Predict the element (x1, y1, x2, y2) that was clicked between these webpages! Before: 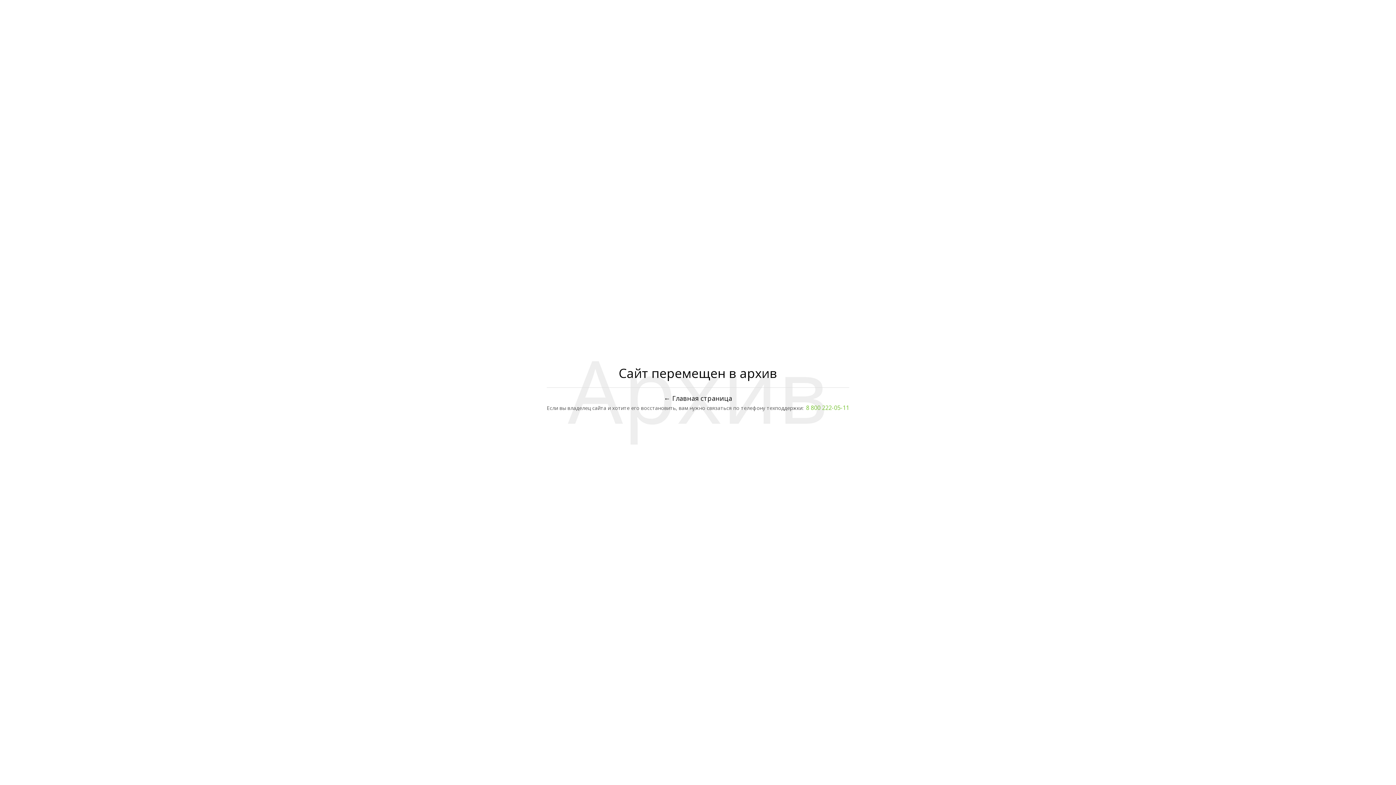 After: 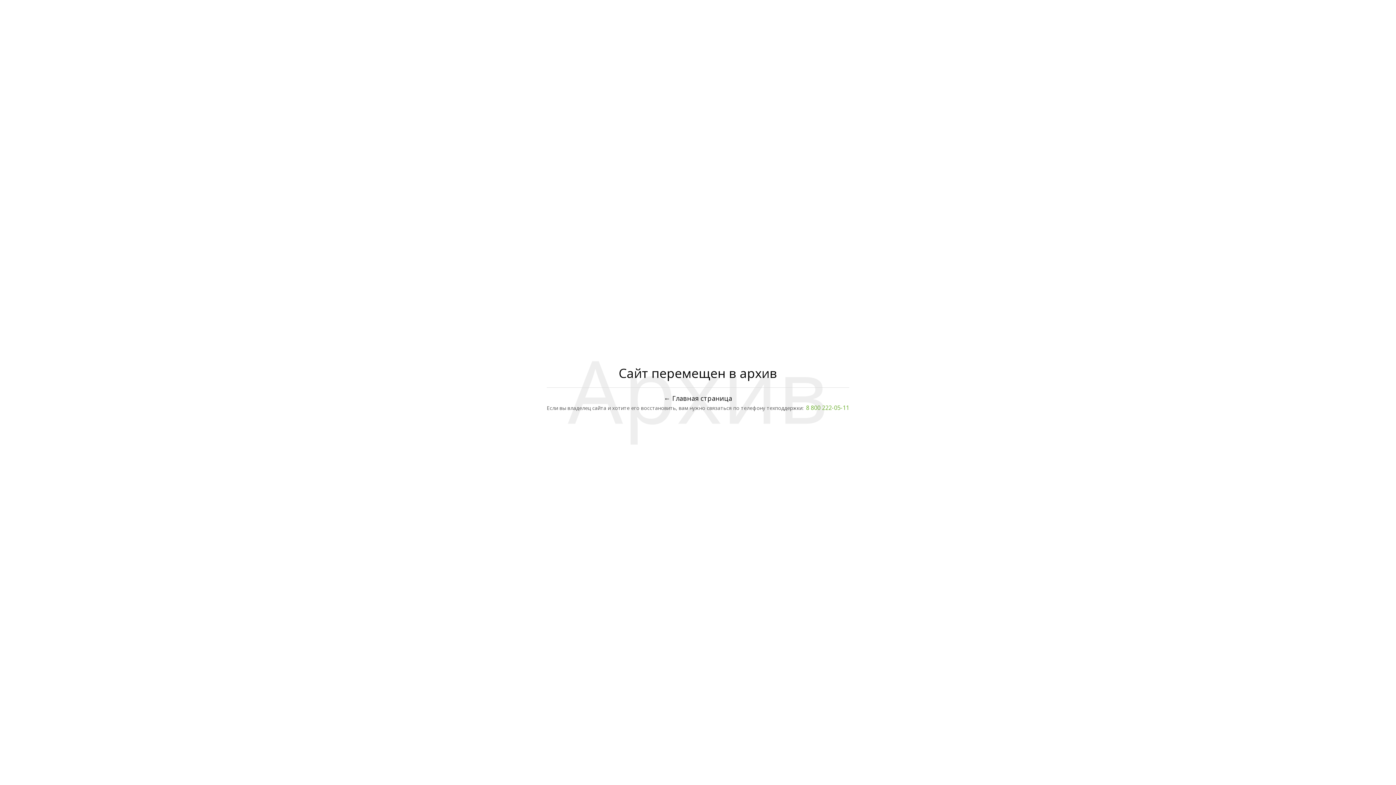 Action: bbox: (805, 403, 849, 411) label: 8 800 222-05-11